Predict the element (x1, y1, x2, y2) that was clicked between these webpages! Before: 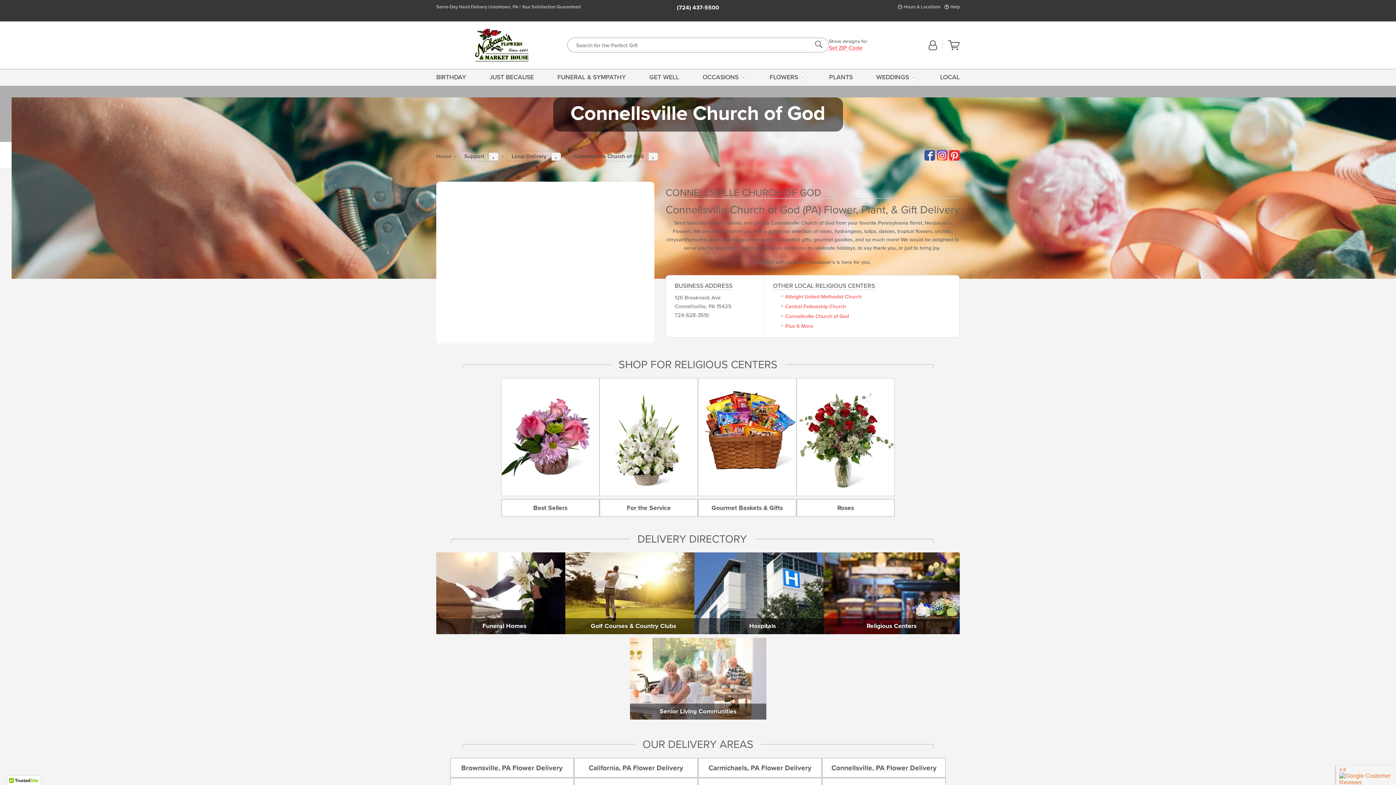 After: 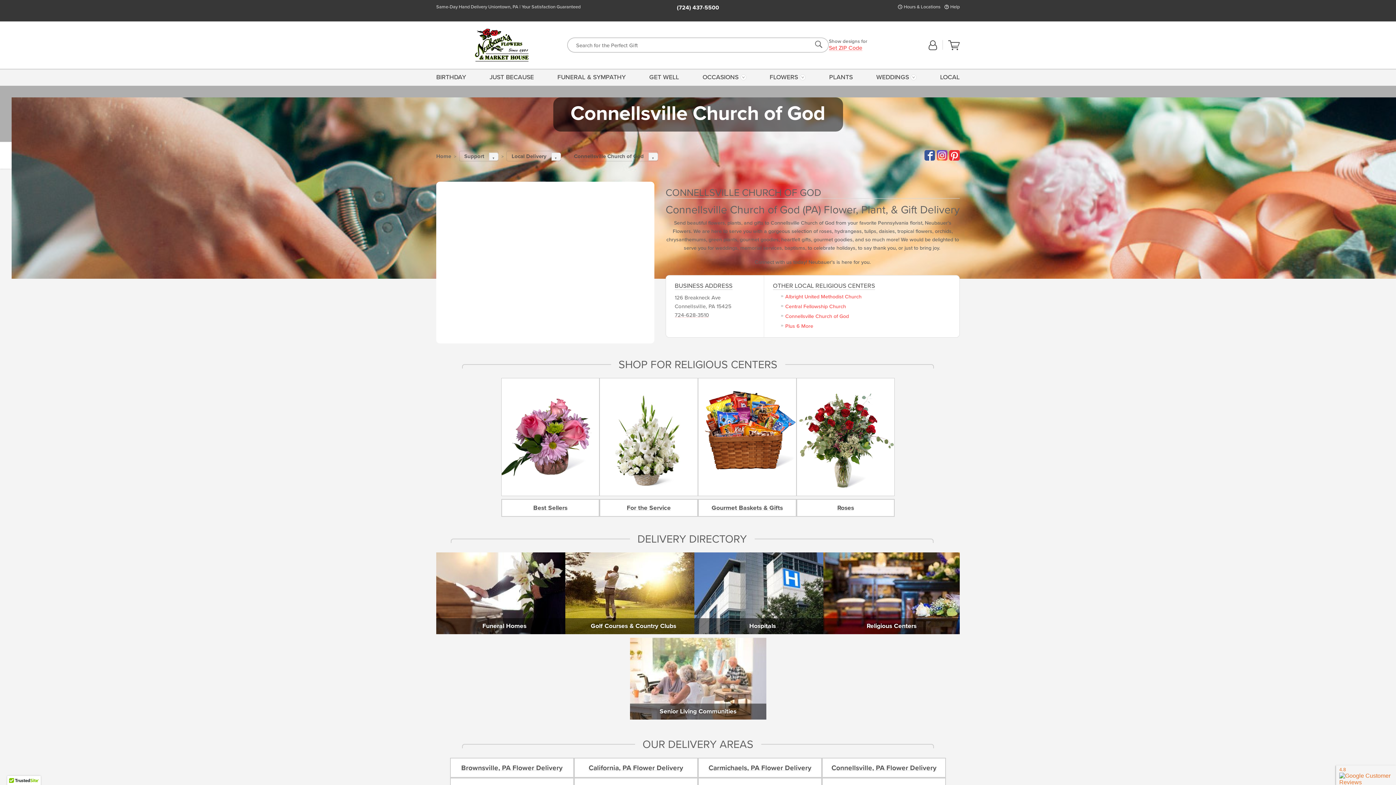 Action: bbox: (674, 312, 709, 318) label: 724-628-3510